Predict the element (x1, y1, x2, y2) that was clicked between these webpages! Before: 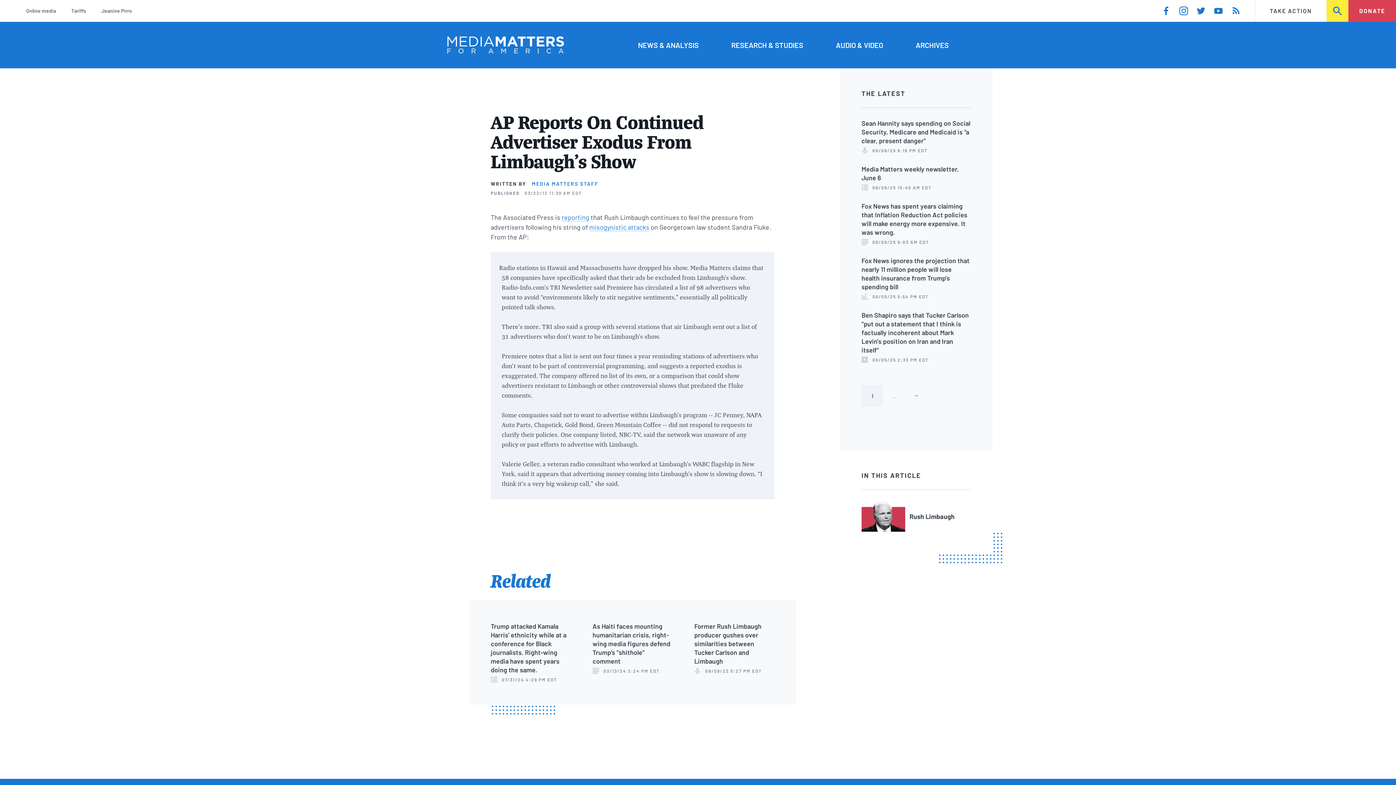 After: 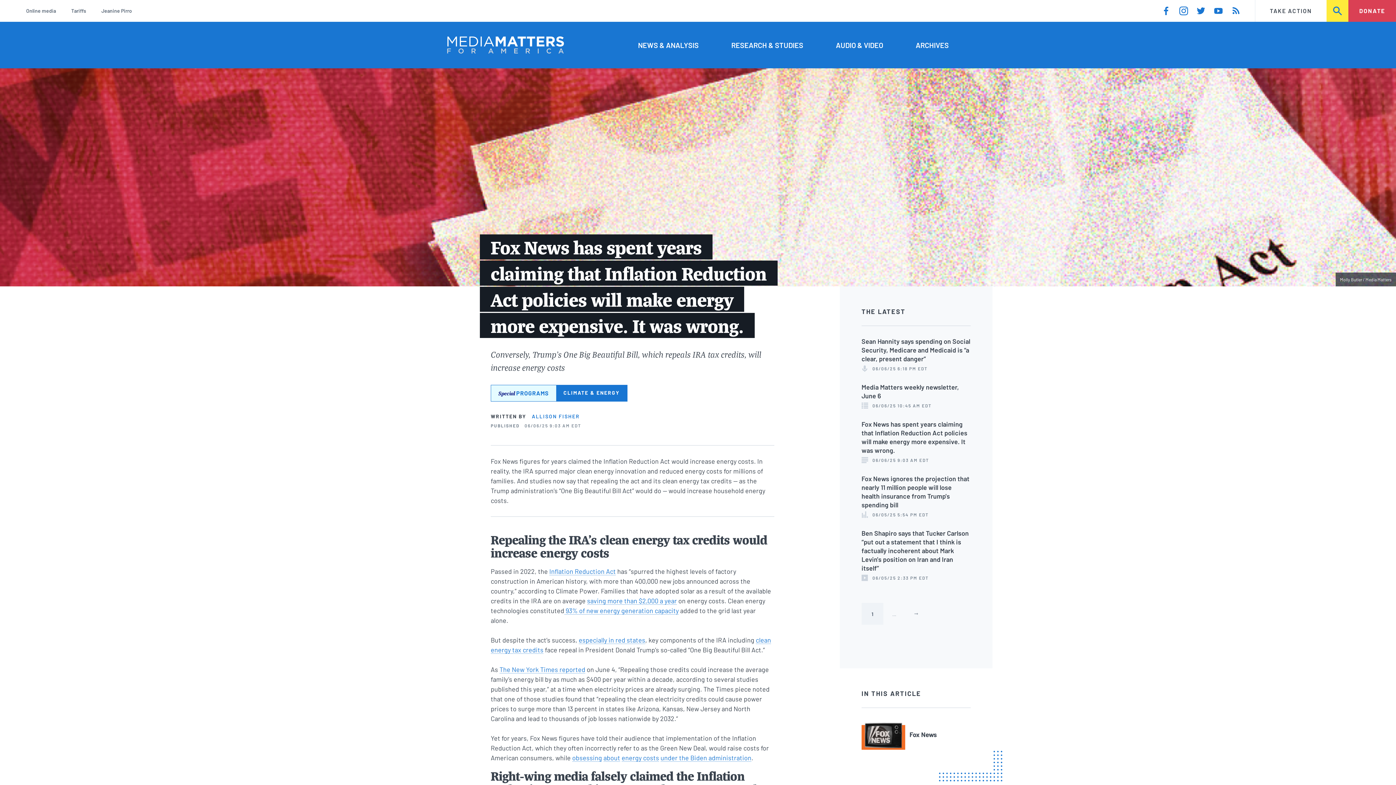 Action: label: Fox News has spent years claiming that Inflation Reduction Act policies will make energy more expensive. It was wrong. bbox: (861, 202, 967, 236)